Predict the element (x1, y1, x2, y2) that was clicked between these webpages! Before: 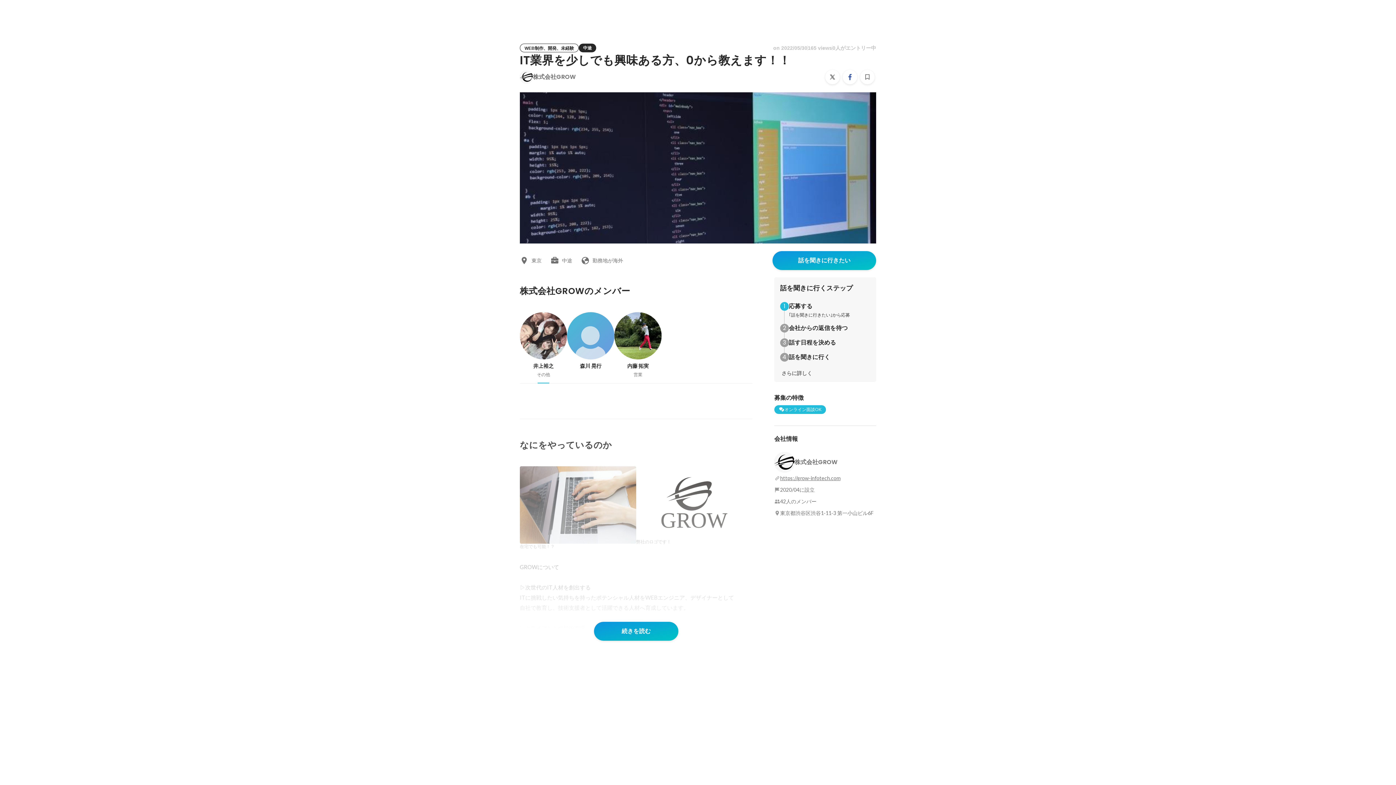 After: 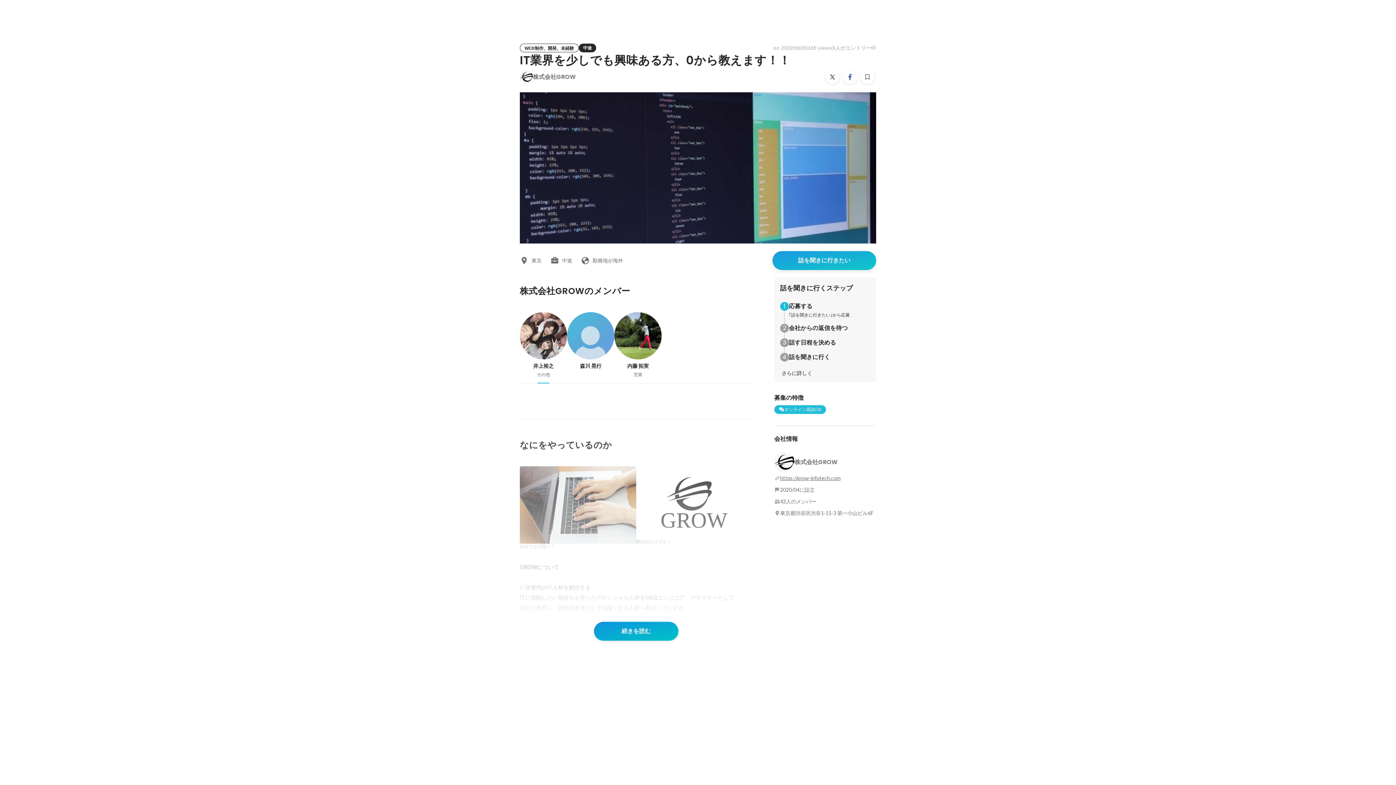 Action: label: 話を聞きに行きたい bbox: (772, 251, 876, 270)